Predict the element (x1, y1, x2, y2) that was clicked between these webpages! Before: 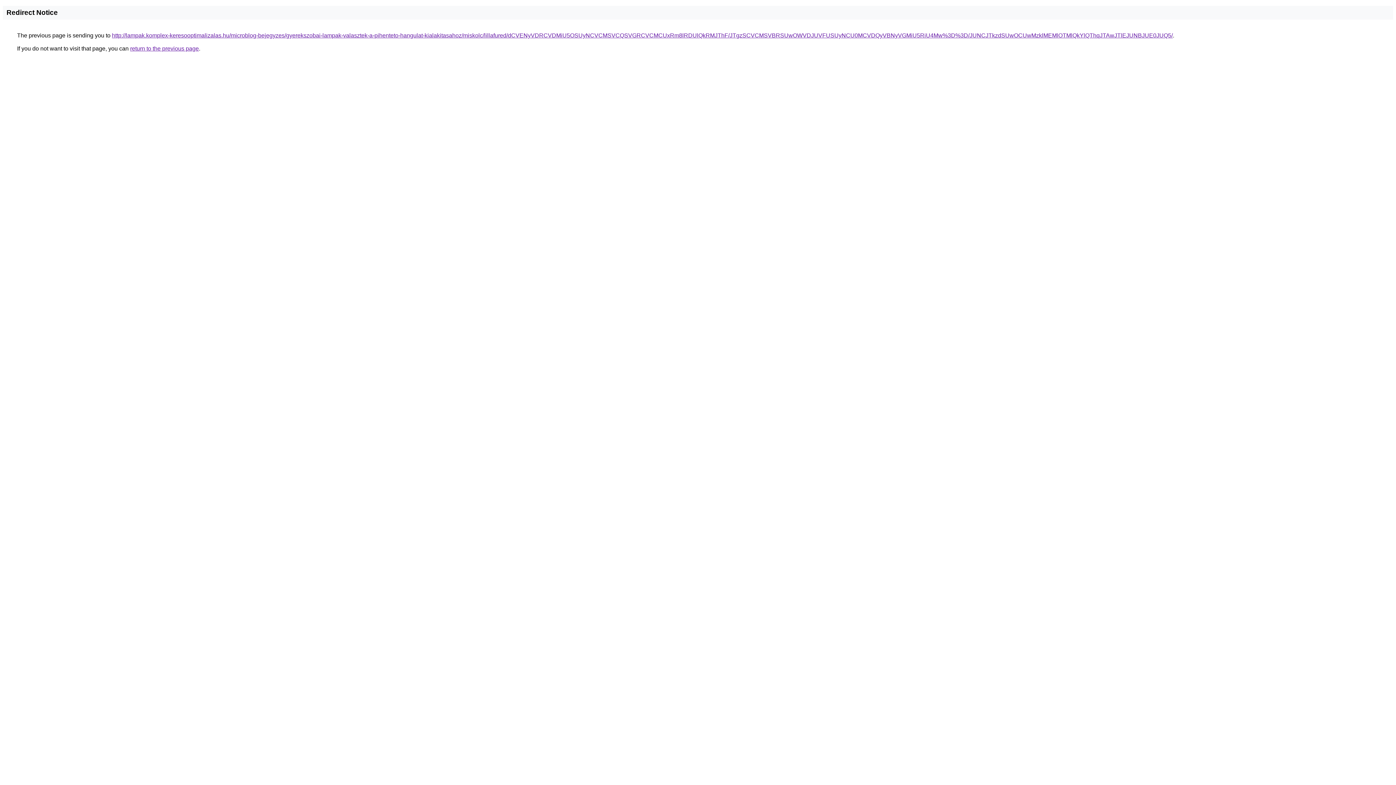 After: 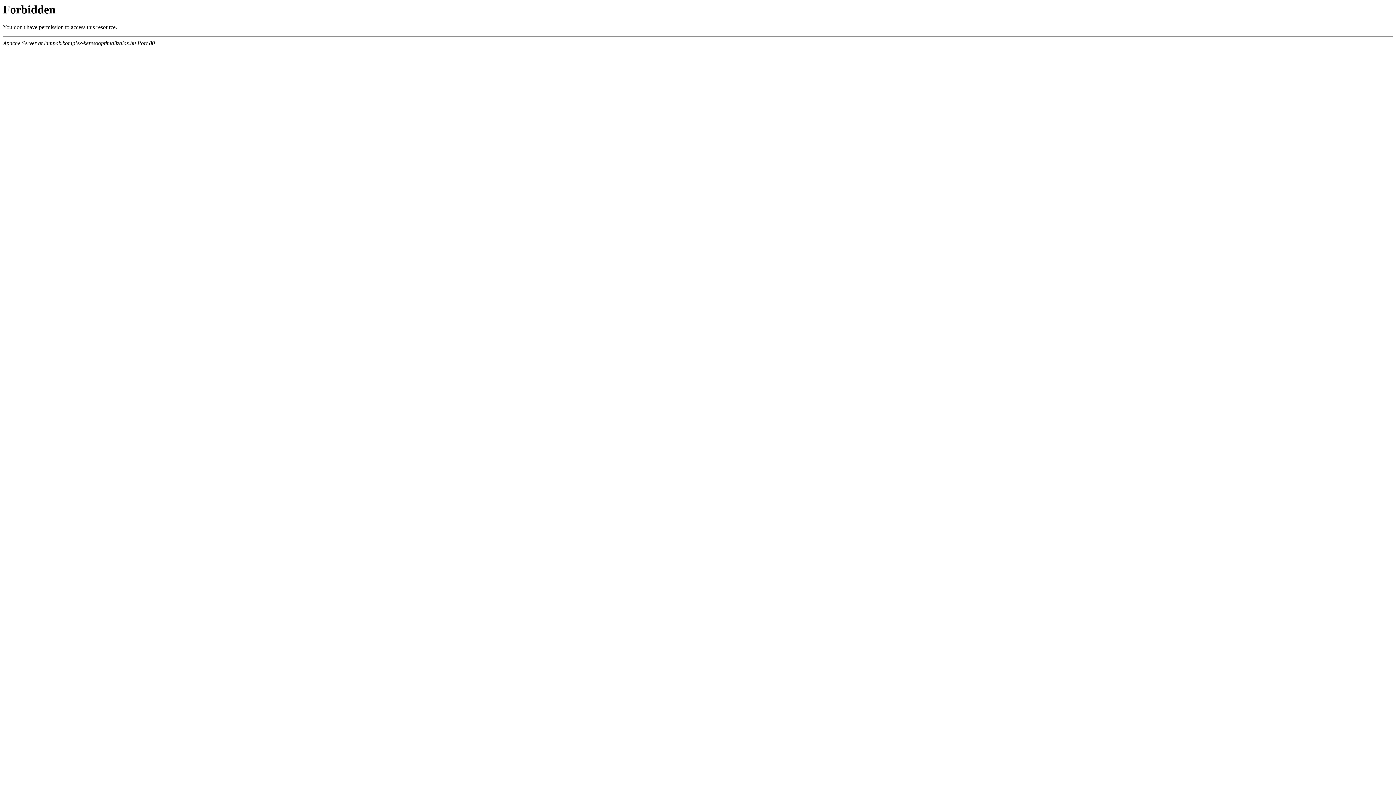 Action: bbox: (112, 32, 1173, 38) label: http://lampak.komplex-keresooptimalizalas.hu/microblog-bejegyzes/gyerekszobai-lampak-valasztek-a-pihenteto-hangulat-kialakitasahoz/miskolc/lillafured/dCVENyVDRCVDMiU5OSUyNCVCMSVCQSVGRCVCMCUxRm8lRDUlQkRMJThF/JTgzSCVCMSVBRSUwOWVDJUVFUSUyNCU0MCVDQyVBNyVGMiU5RiU4Mw%3D%3D/JUNCJTkzdSUwOCUwMzklMEMlOTMlQkYlQThqJTAwJTlEJUNBJUE0JUQ5/